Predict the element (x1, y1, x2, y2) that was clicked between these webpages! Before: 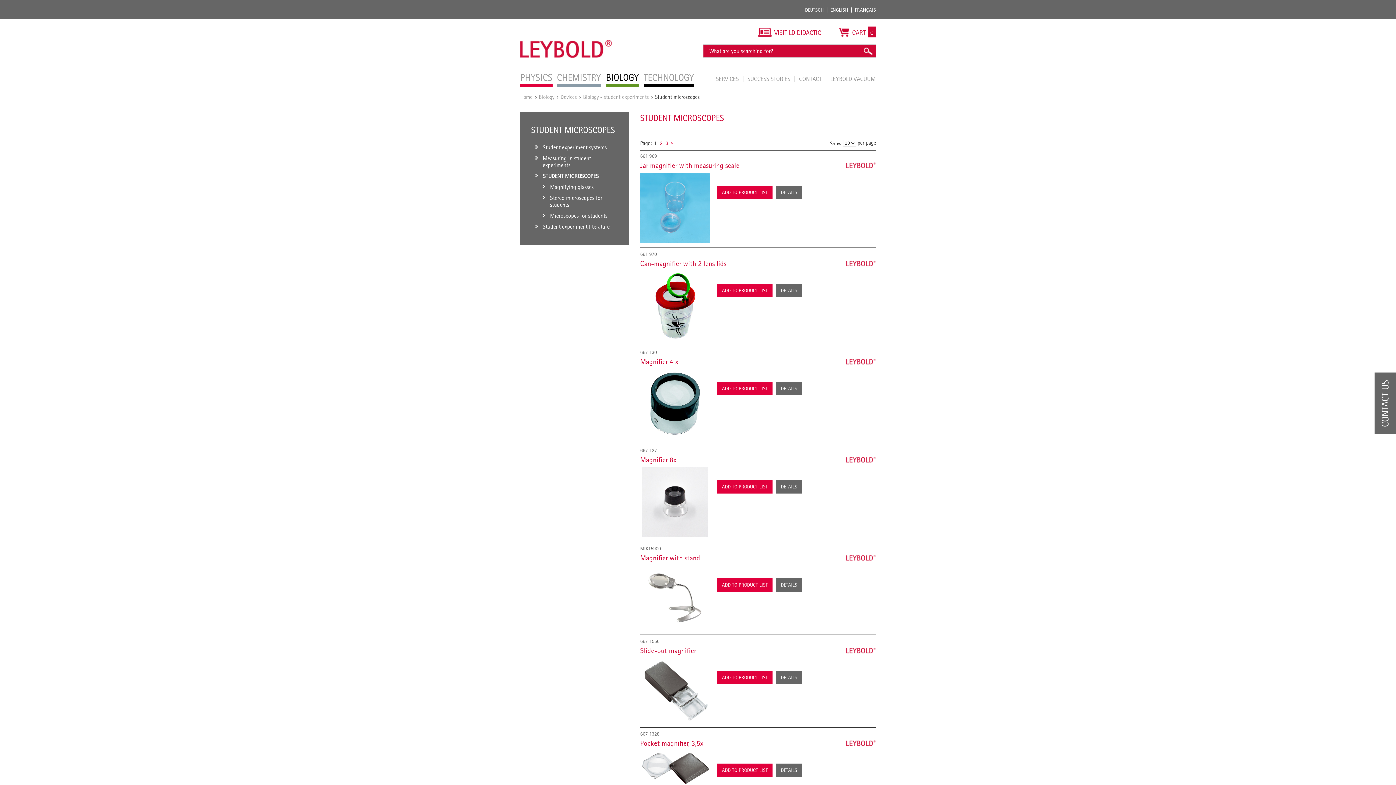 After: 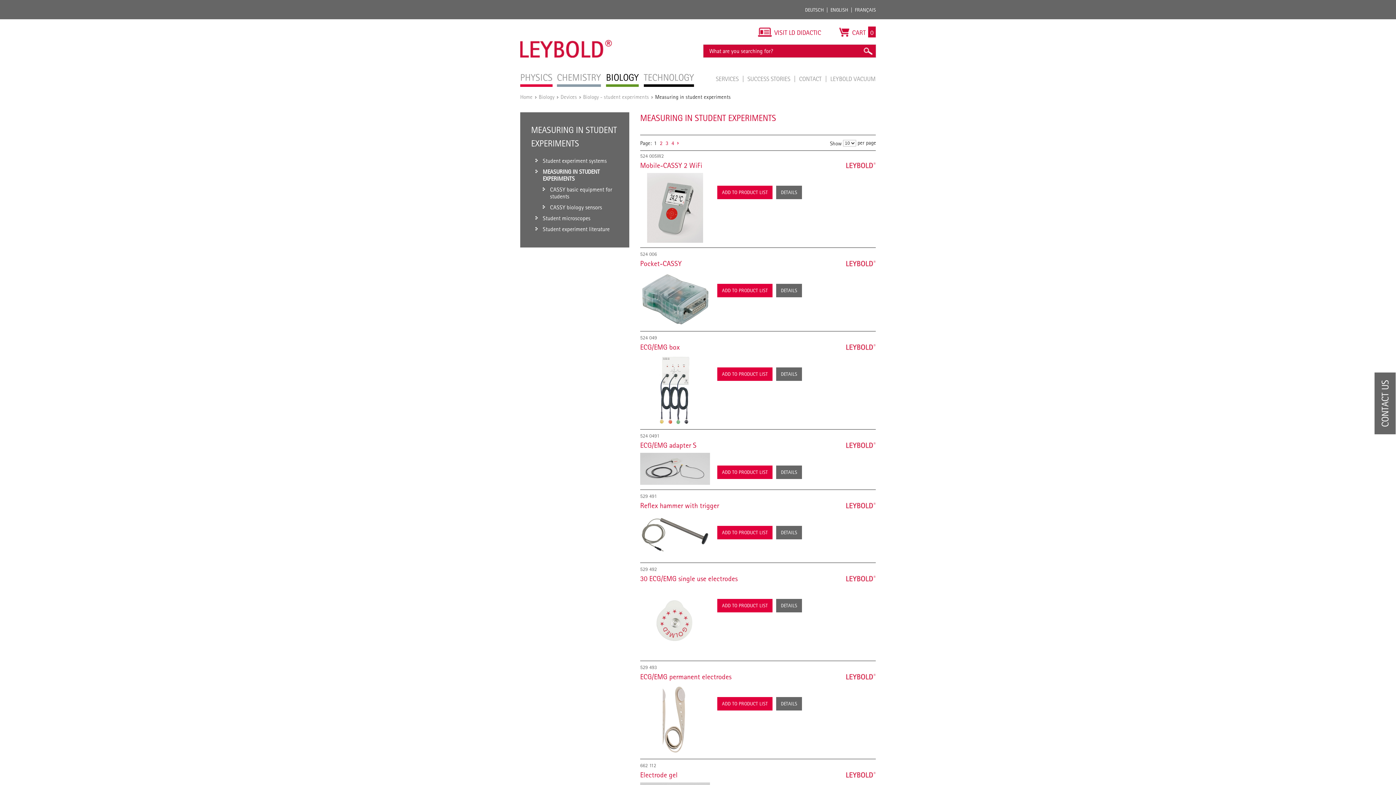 Action: label: Measuring in student experiments bbox: (535, 154, 618, 168)